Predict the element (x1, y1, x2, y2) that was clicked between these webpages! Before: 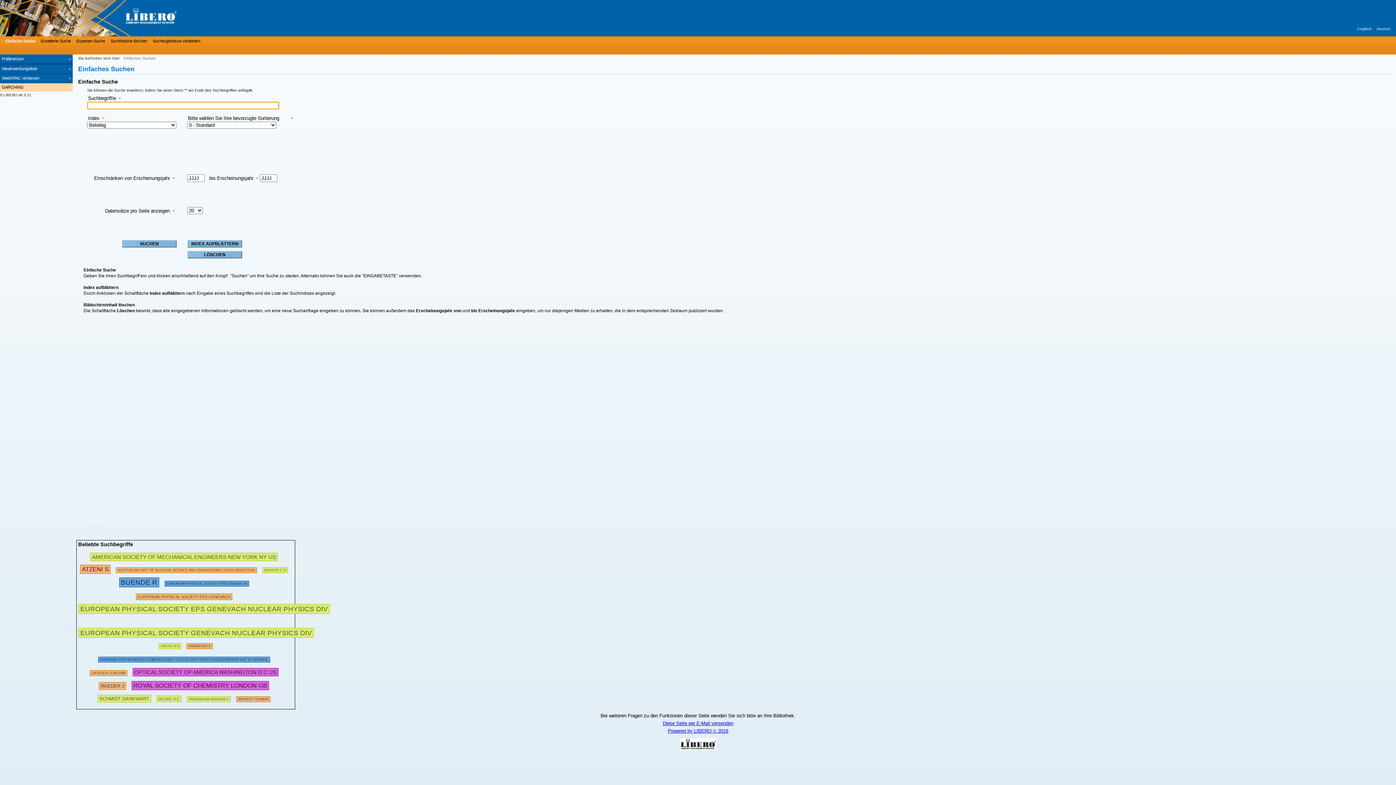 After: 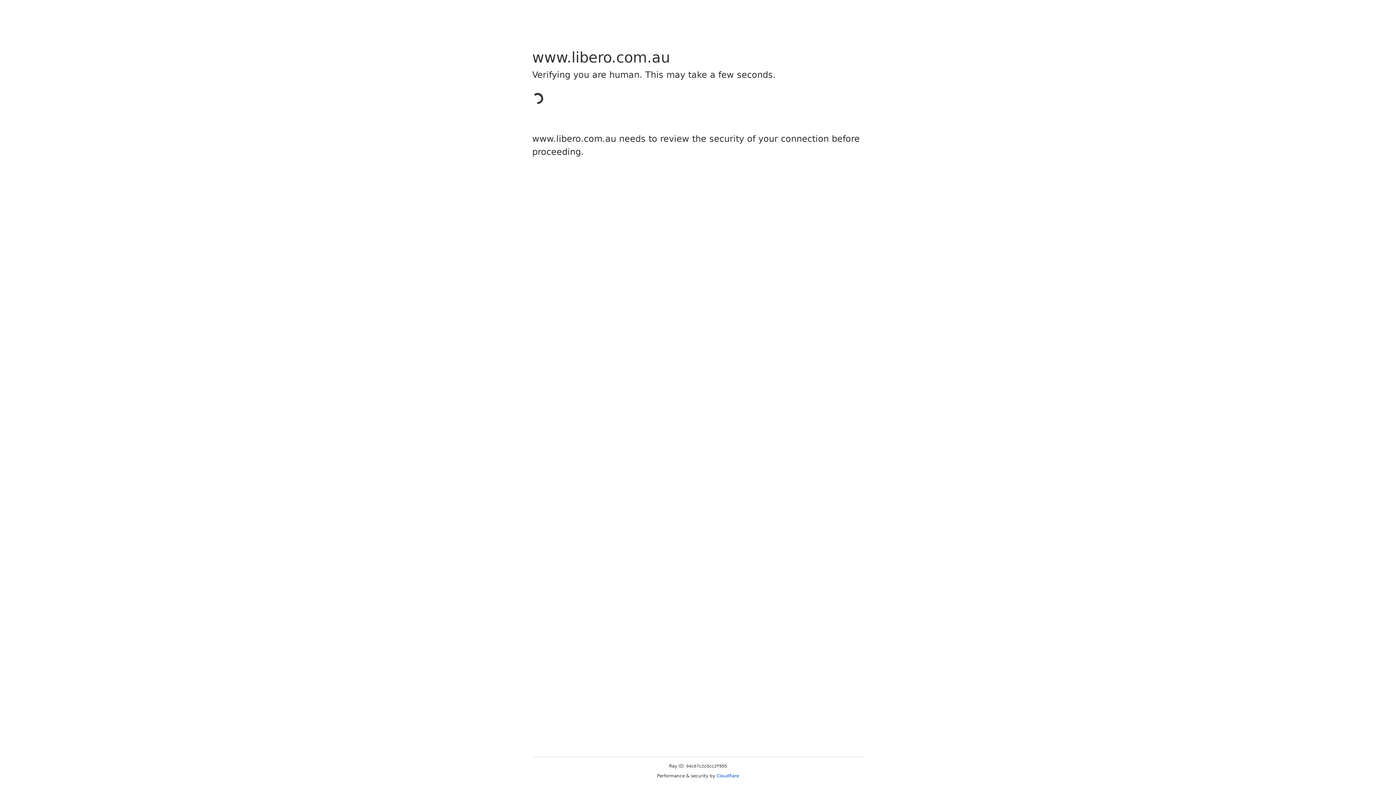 Action: bbox: (1, 728, 1394, 750) label: Powered by LIBERO © 2019